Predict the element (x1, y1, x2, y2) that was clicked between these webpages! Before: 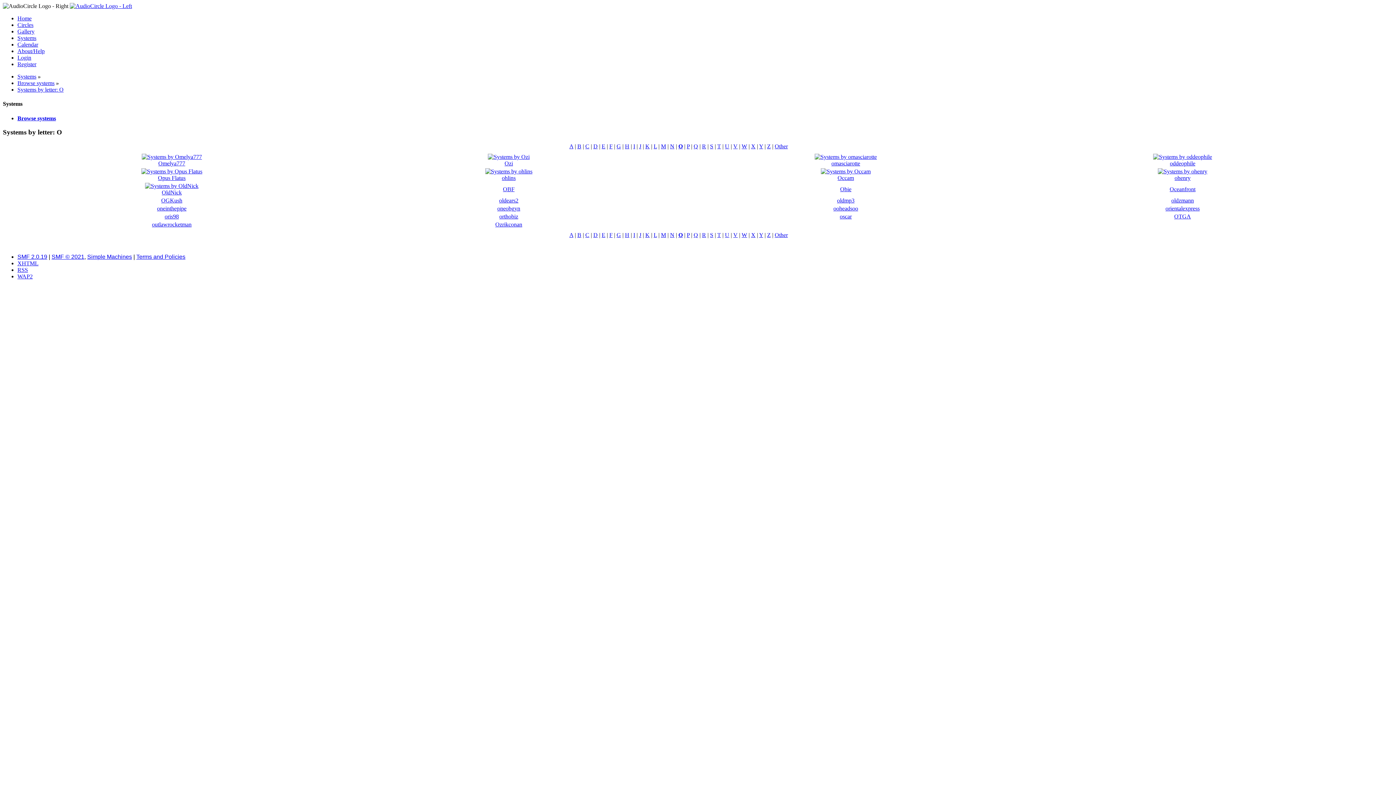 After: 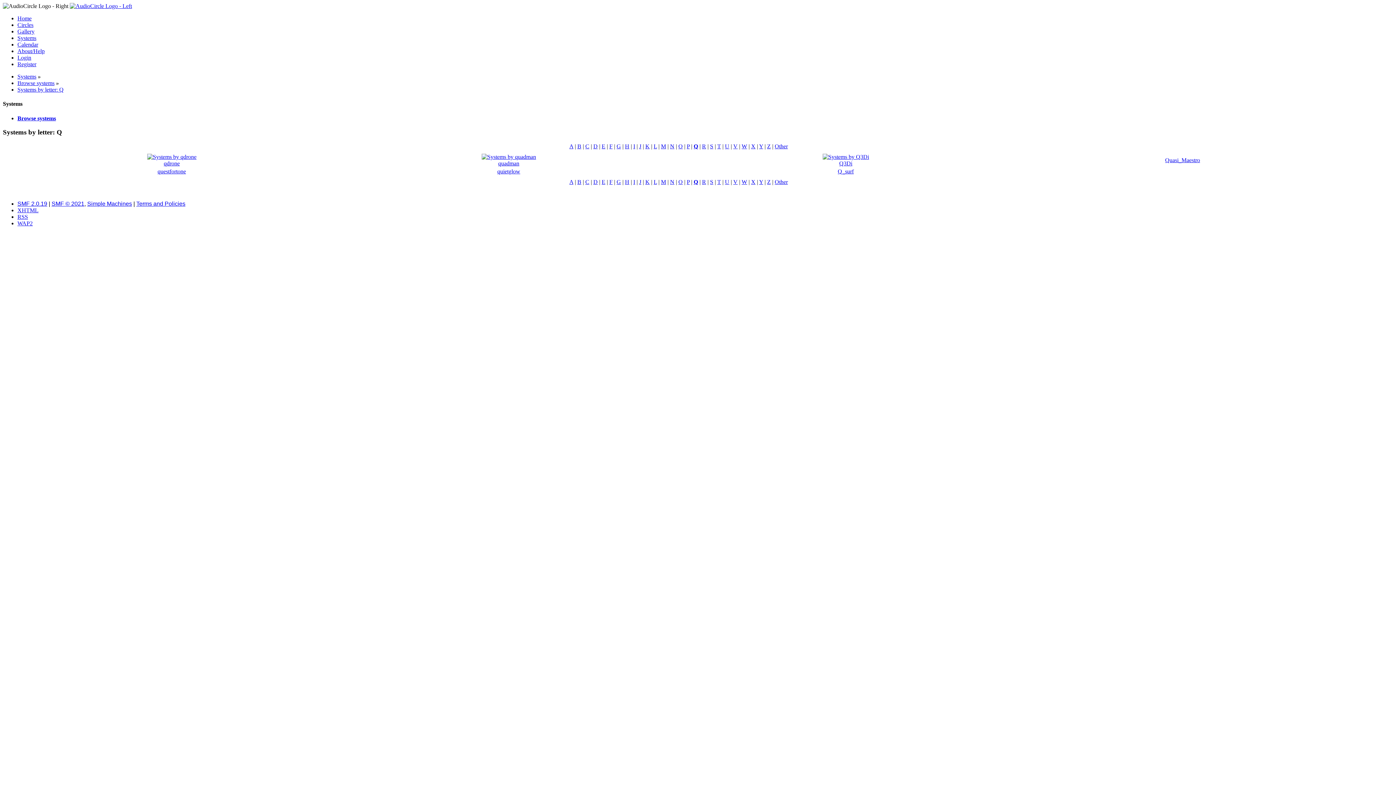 Action: bbox: (693, 231, 698, 238) label: Q